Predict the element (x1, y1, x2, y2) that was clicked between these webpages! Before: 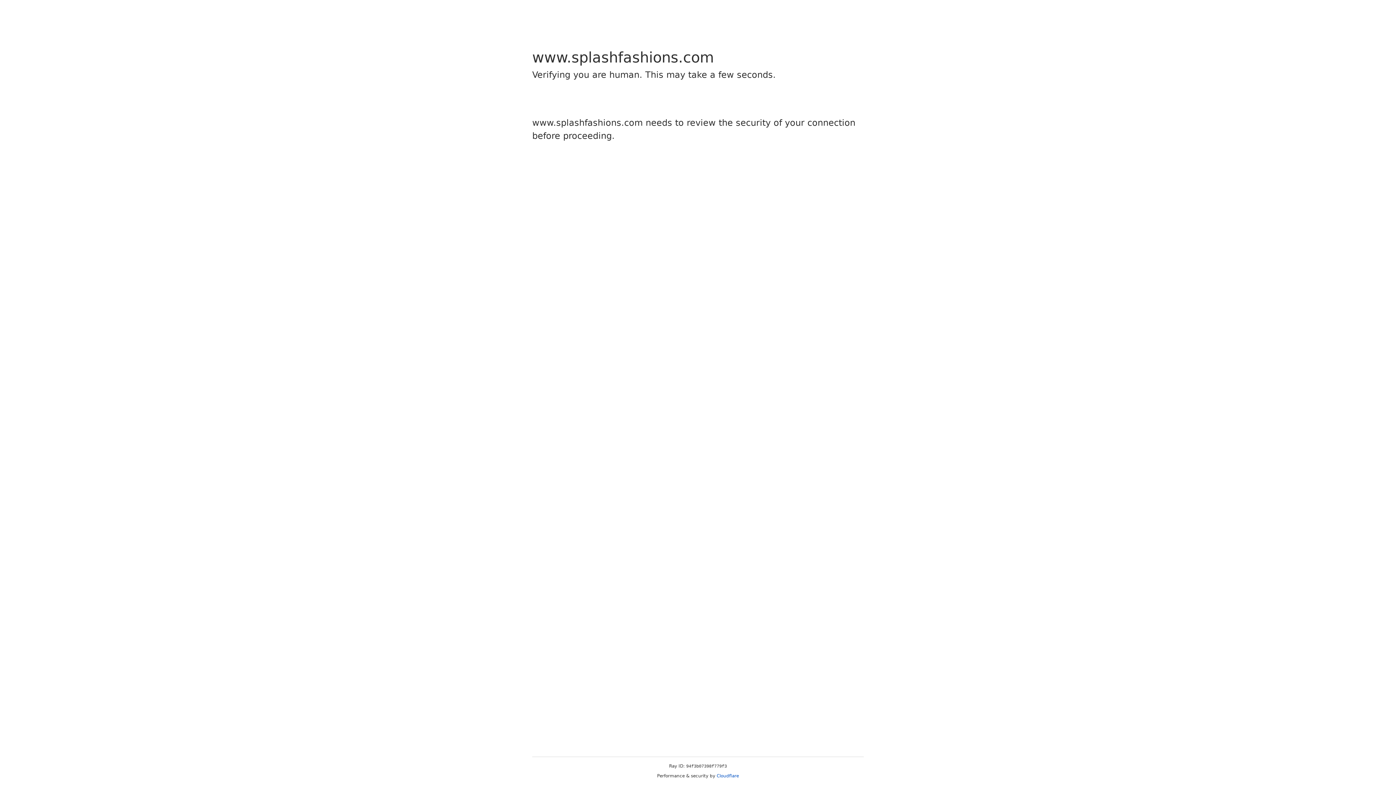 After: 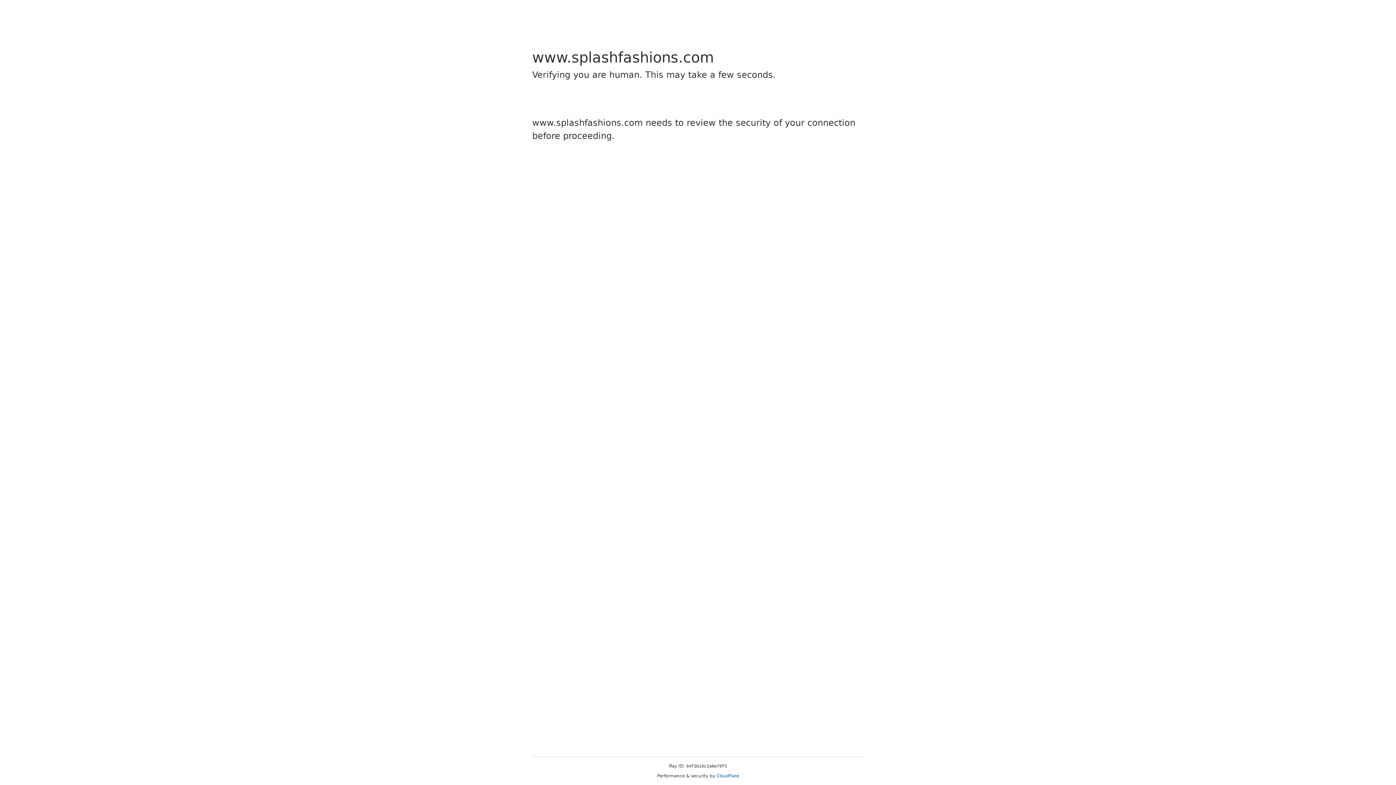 Action: bbox: (716, 773, 739, 778) label: Cloudflare